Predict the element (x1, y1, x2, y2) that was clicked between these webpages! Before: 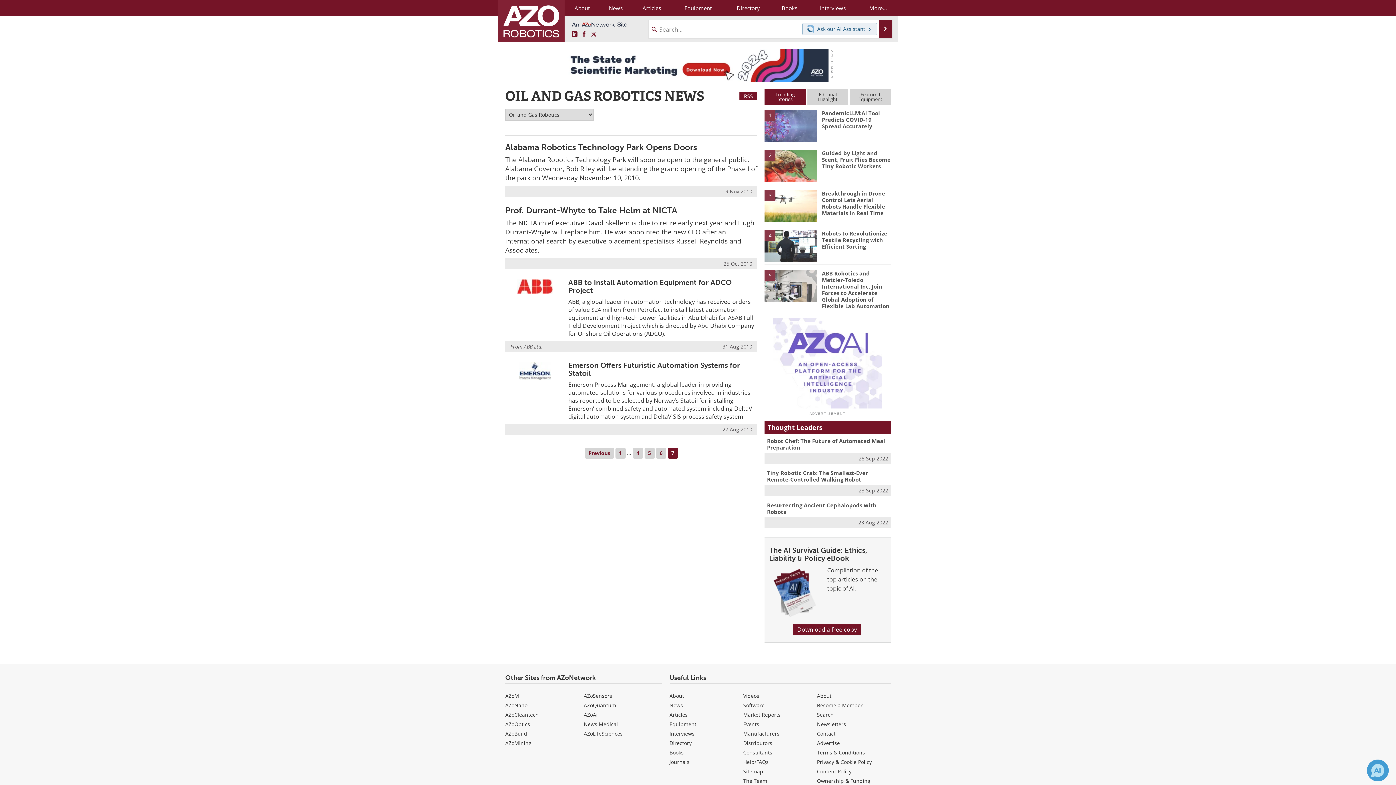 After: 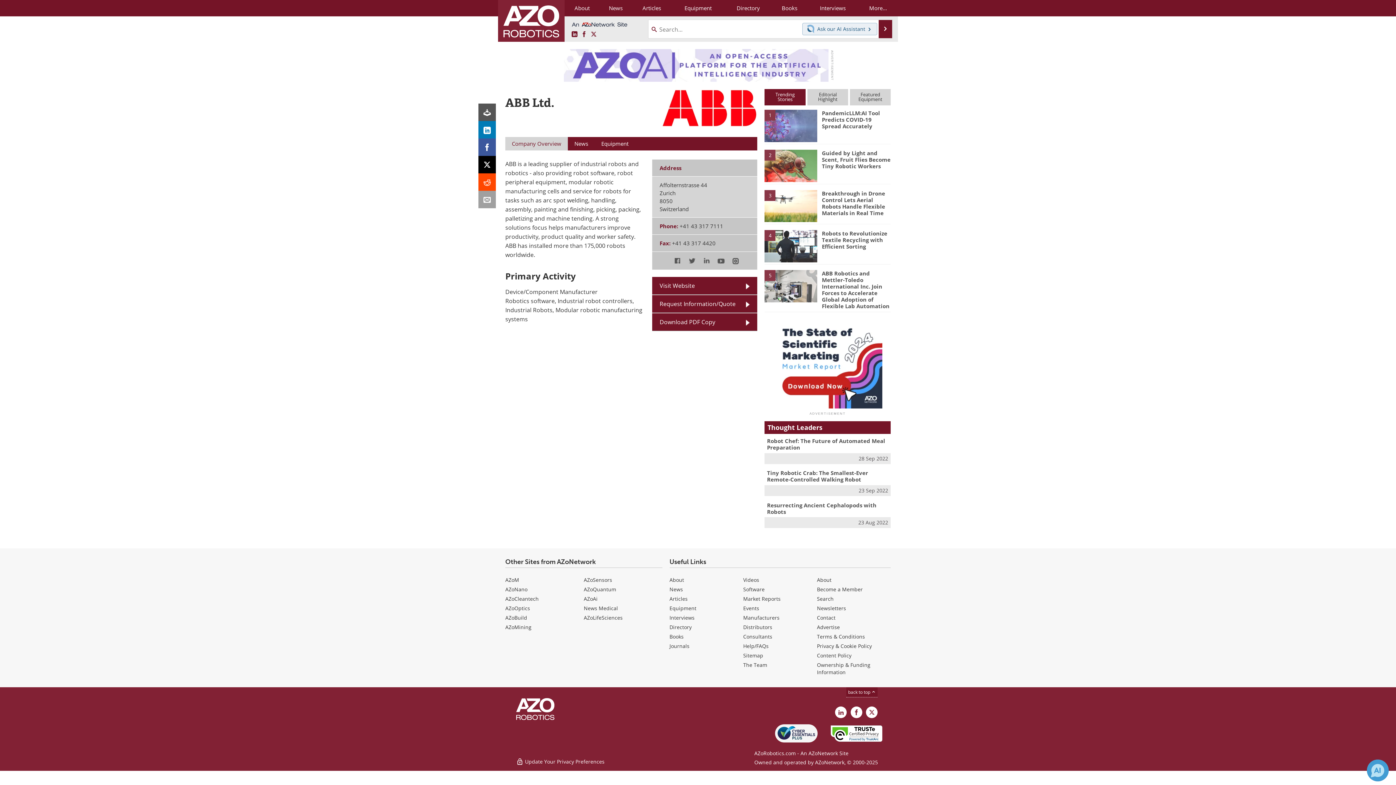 Action: bbox: (524, 343, 542, 350) label: ABB Ltd.